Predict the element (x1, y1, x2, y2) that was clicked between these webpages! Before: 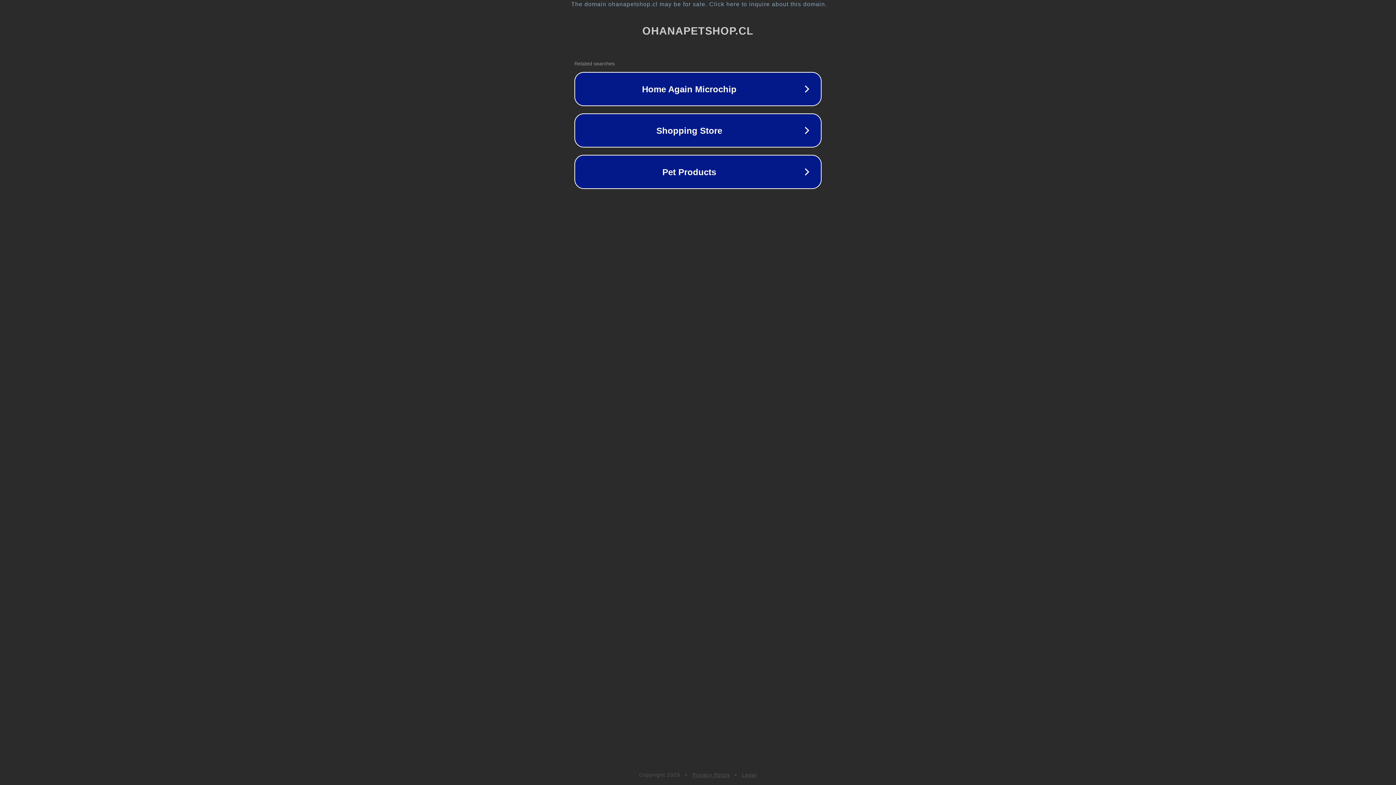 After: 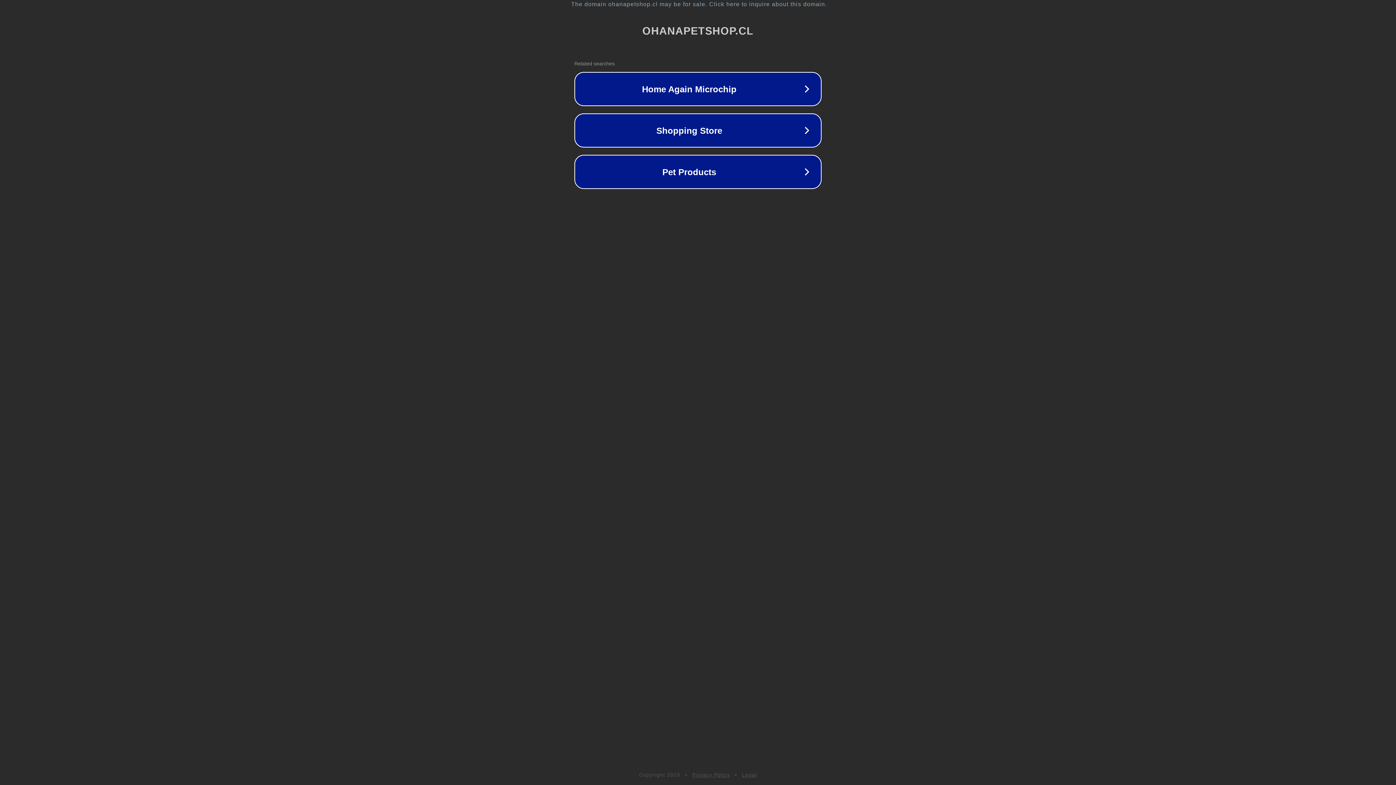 Action: bbox: (742, 772, 757, 778) label: Legal